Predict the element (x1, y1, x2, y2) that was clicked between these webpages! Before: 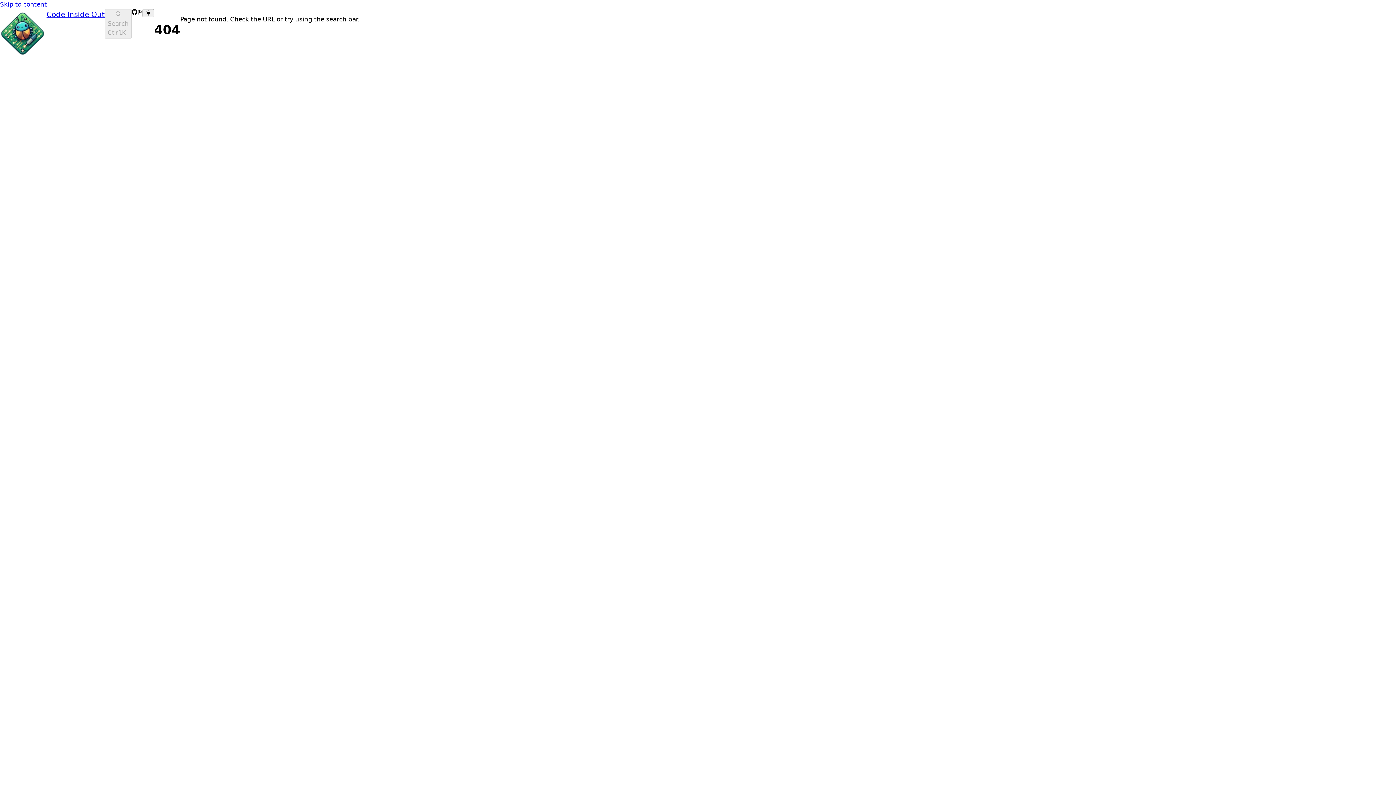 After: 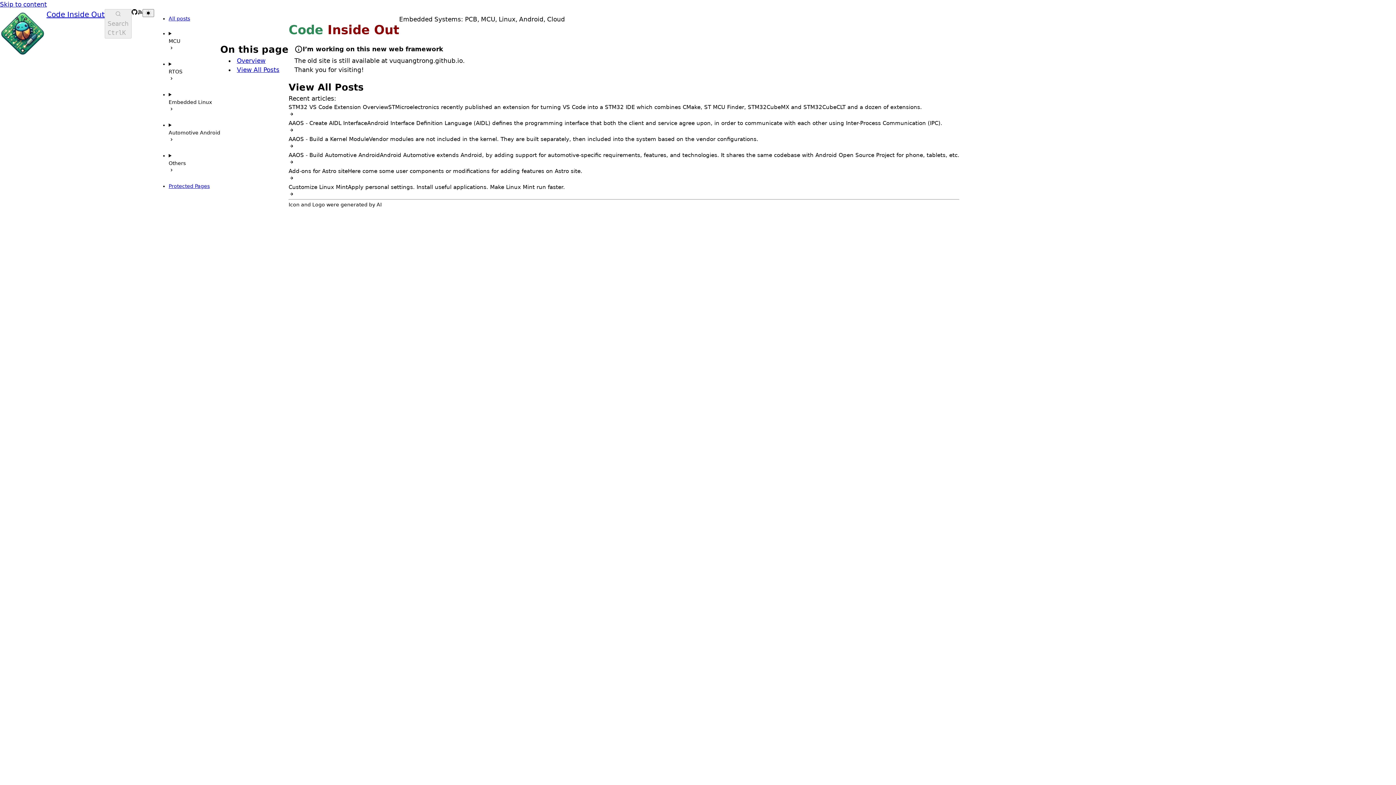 Action: label: Code Inside Out bbox: (0, 9, 104, 55)